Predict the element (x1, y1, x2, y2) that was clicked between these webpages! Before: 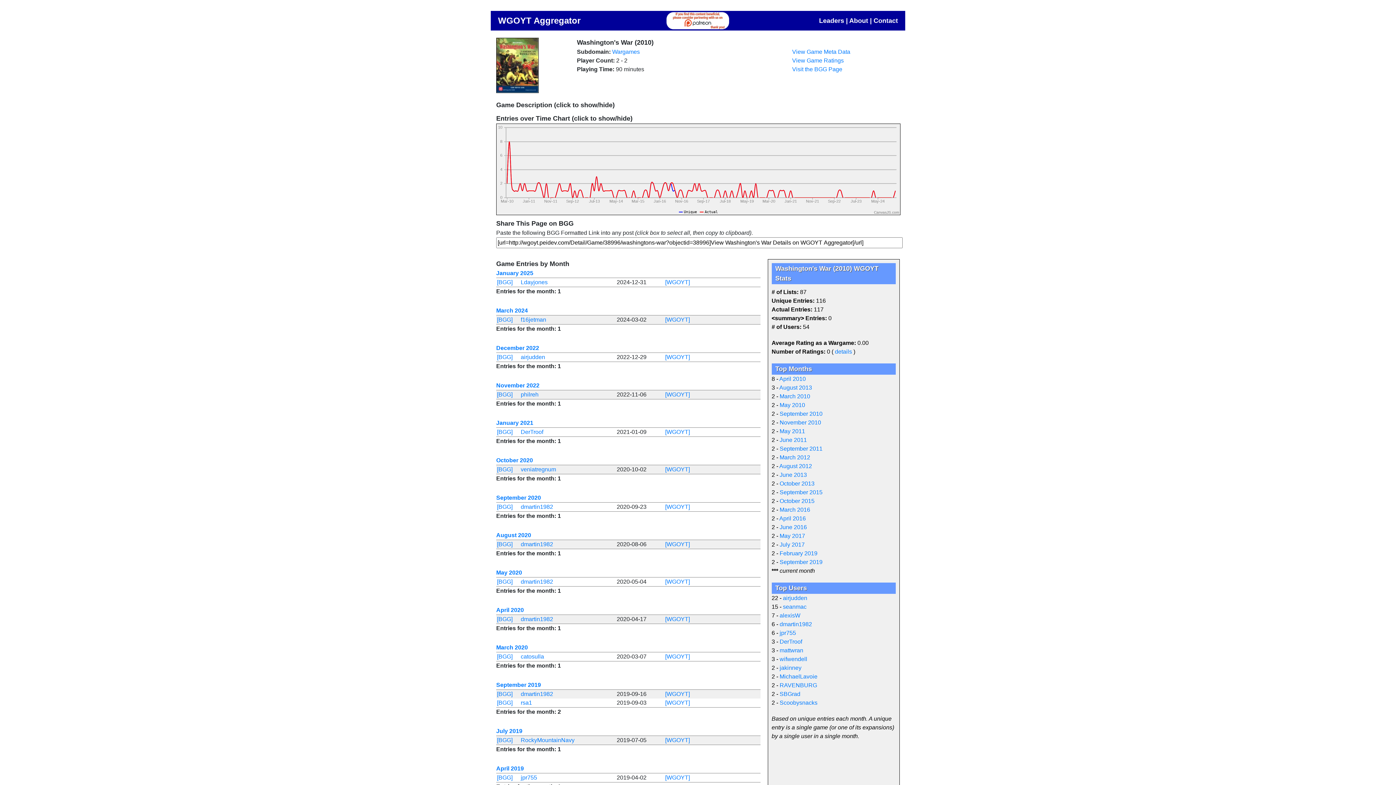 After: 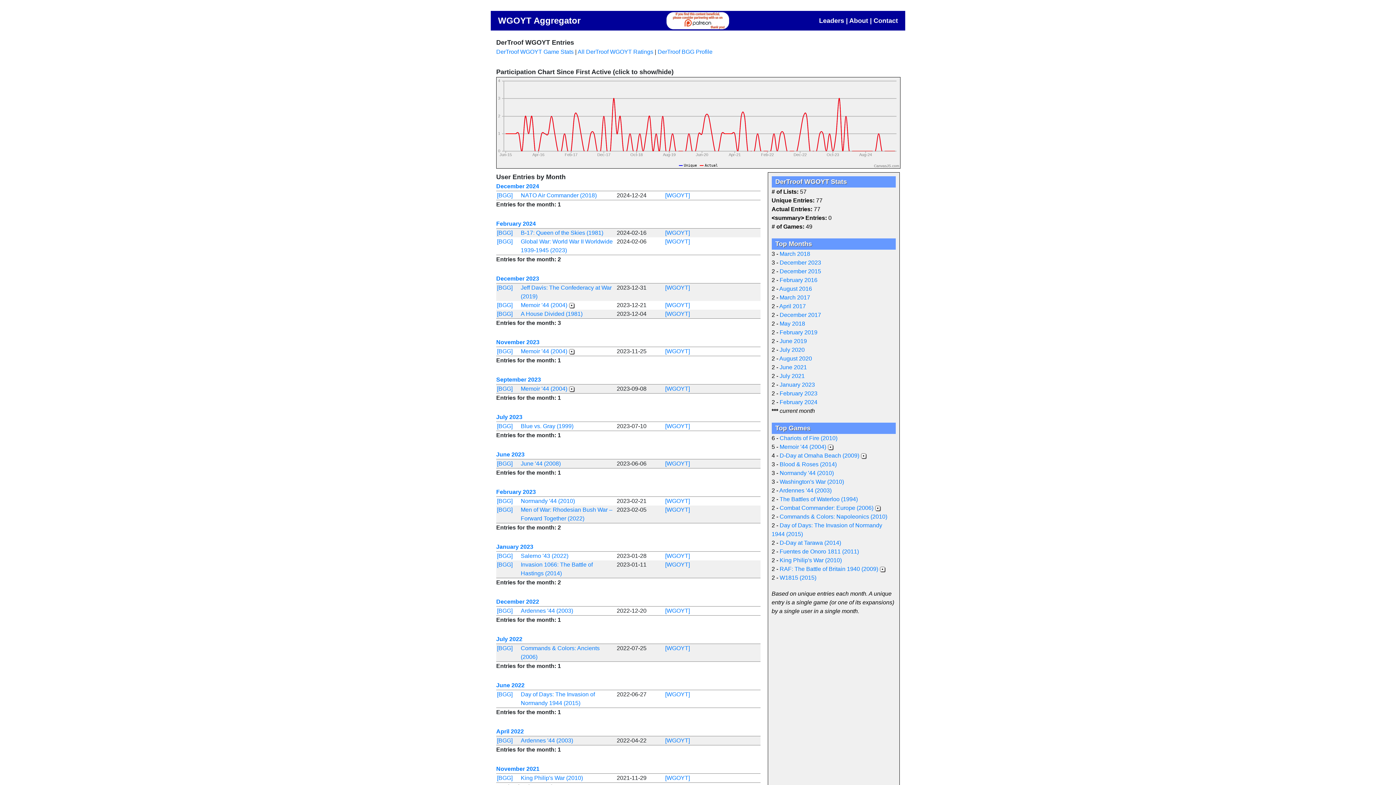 Action: bbox: (779, 638, 802, 645) label: DerTroof